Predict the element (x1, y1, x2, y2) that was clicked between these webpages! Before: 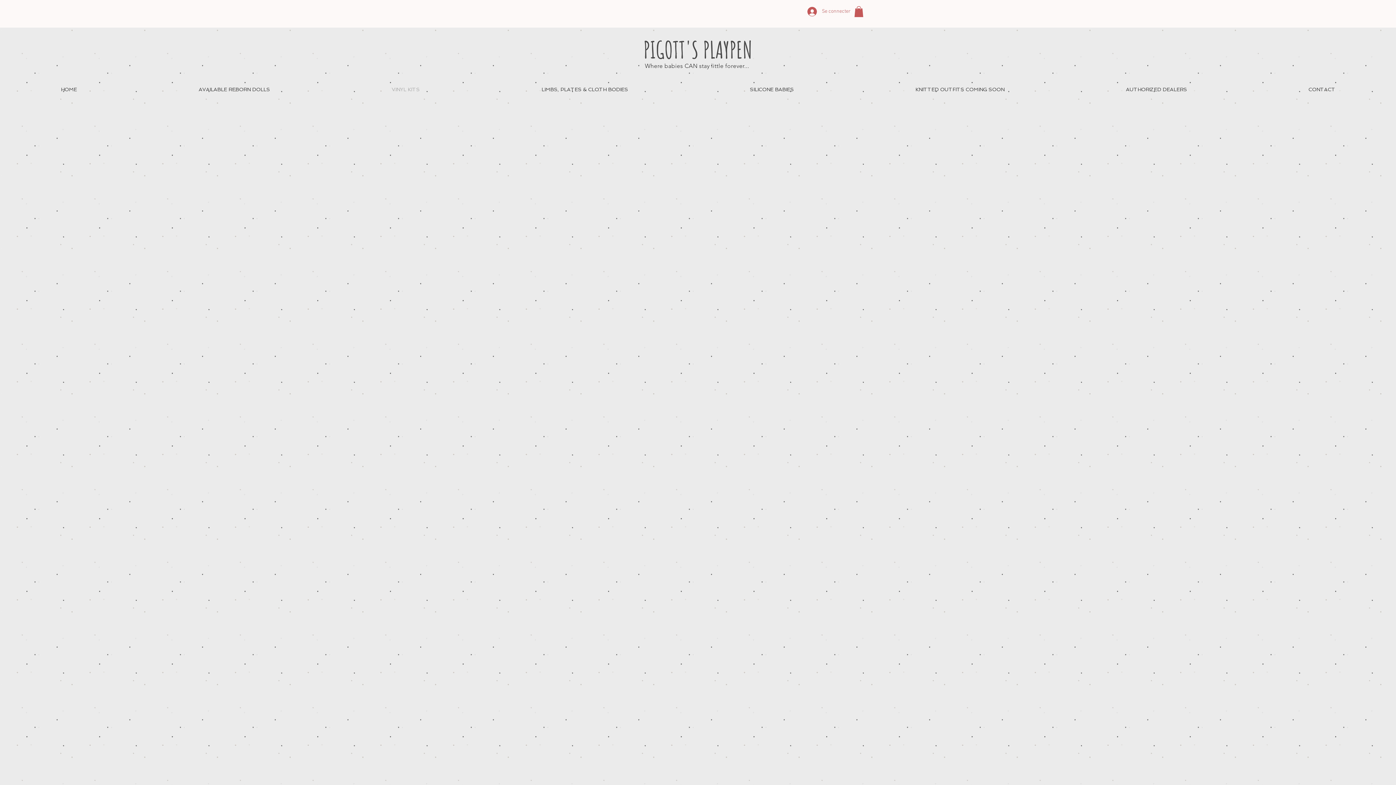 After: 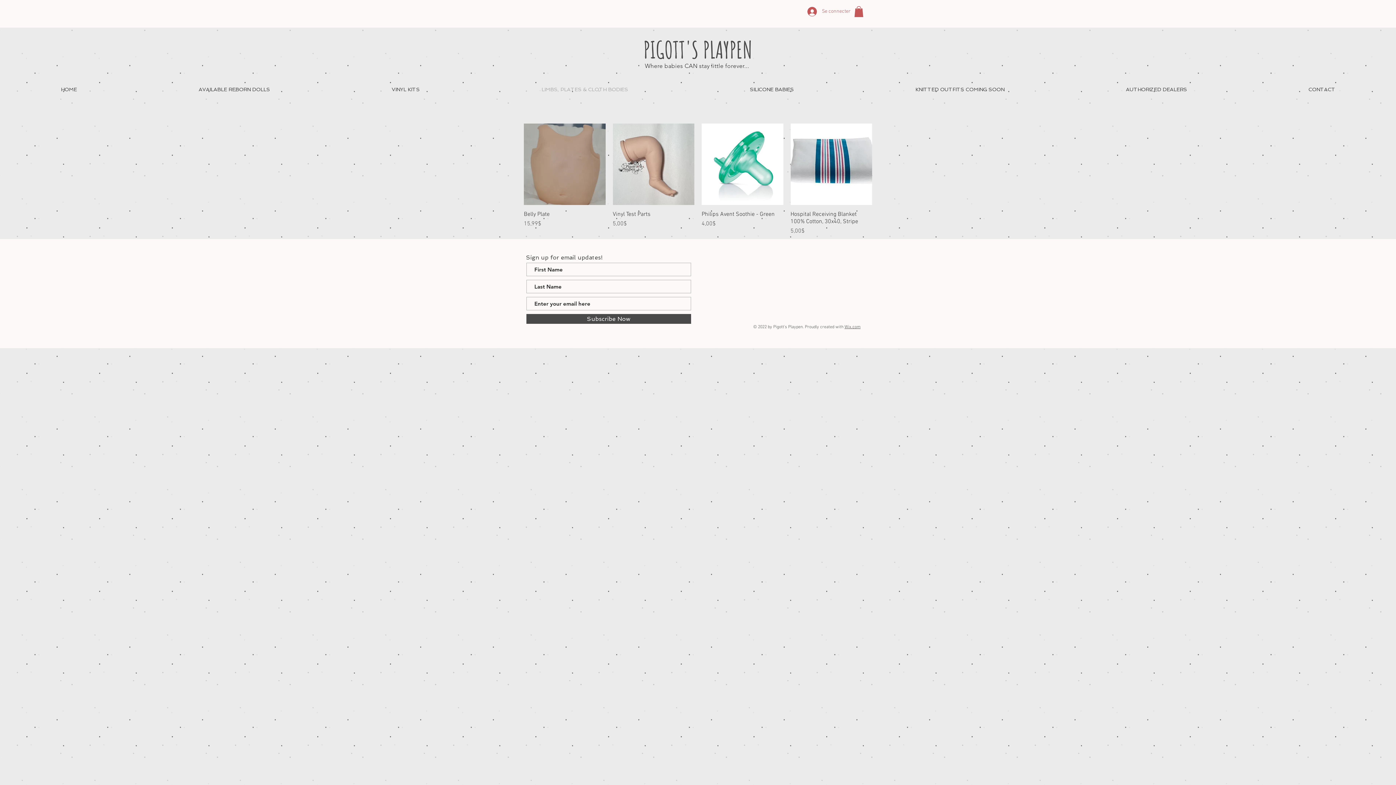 Action: bbox: (480, 82, 689, 95) label: LIMBS, PLATES & CLOTH BODIES